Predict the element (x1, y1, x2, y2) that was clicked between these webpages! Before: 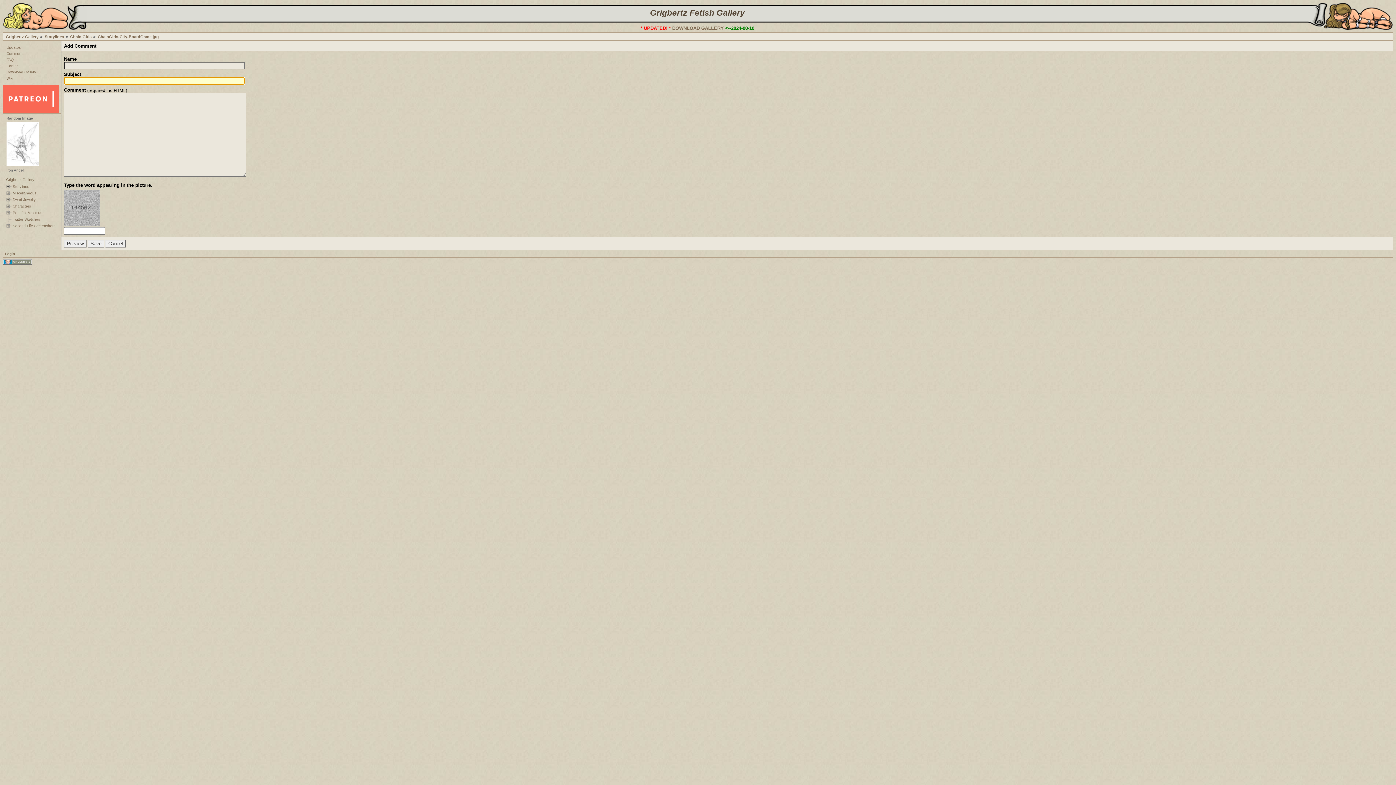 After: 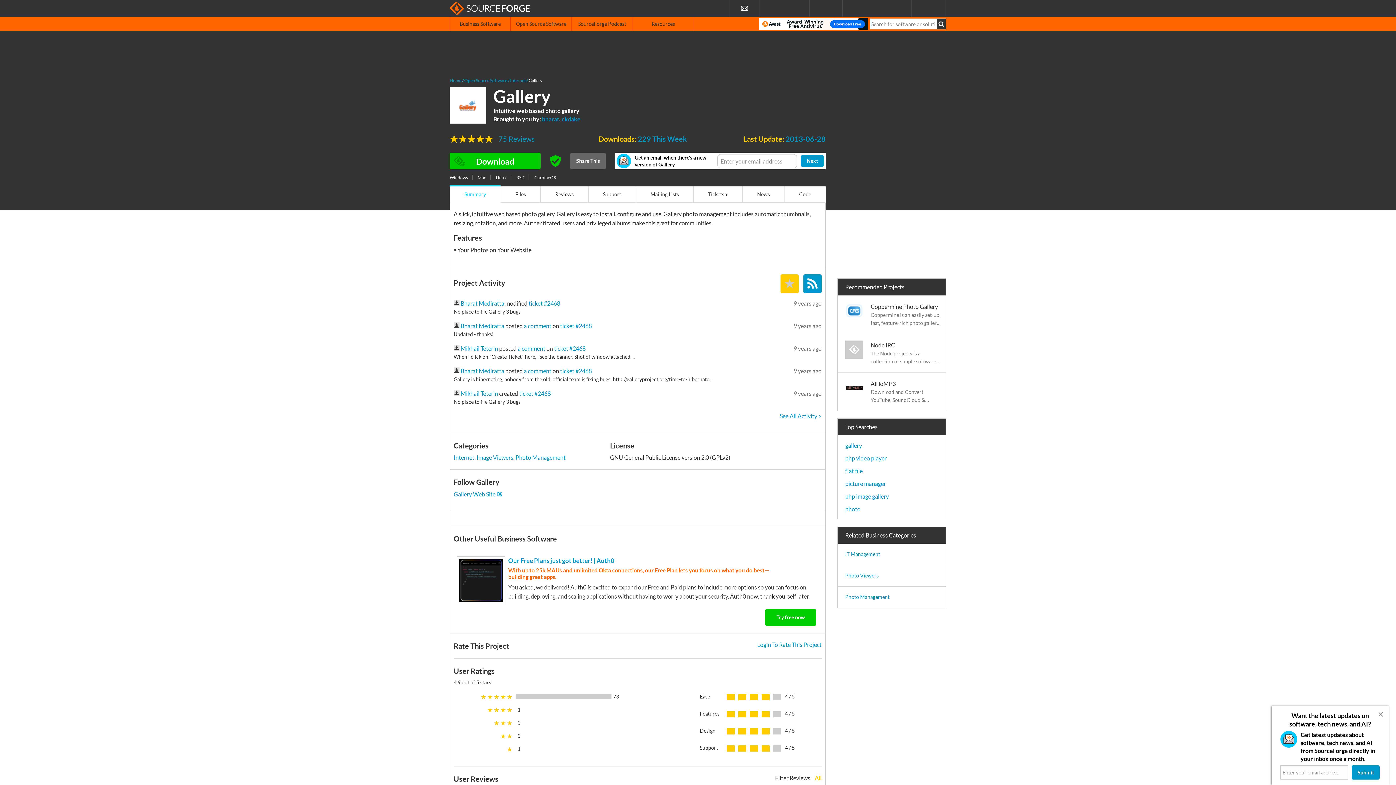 Action: bbox: (2, 261, 32, 265)